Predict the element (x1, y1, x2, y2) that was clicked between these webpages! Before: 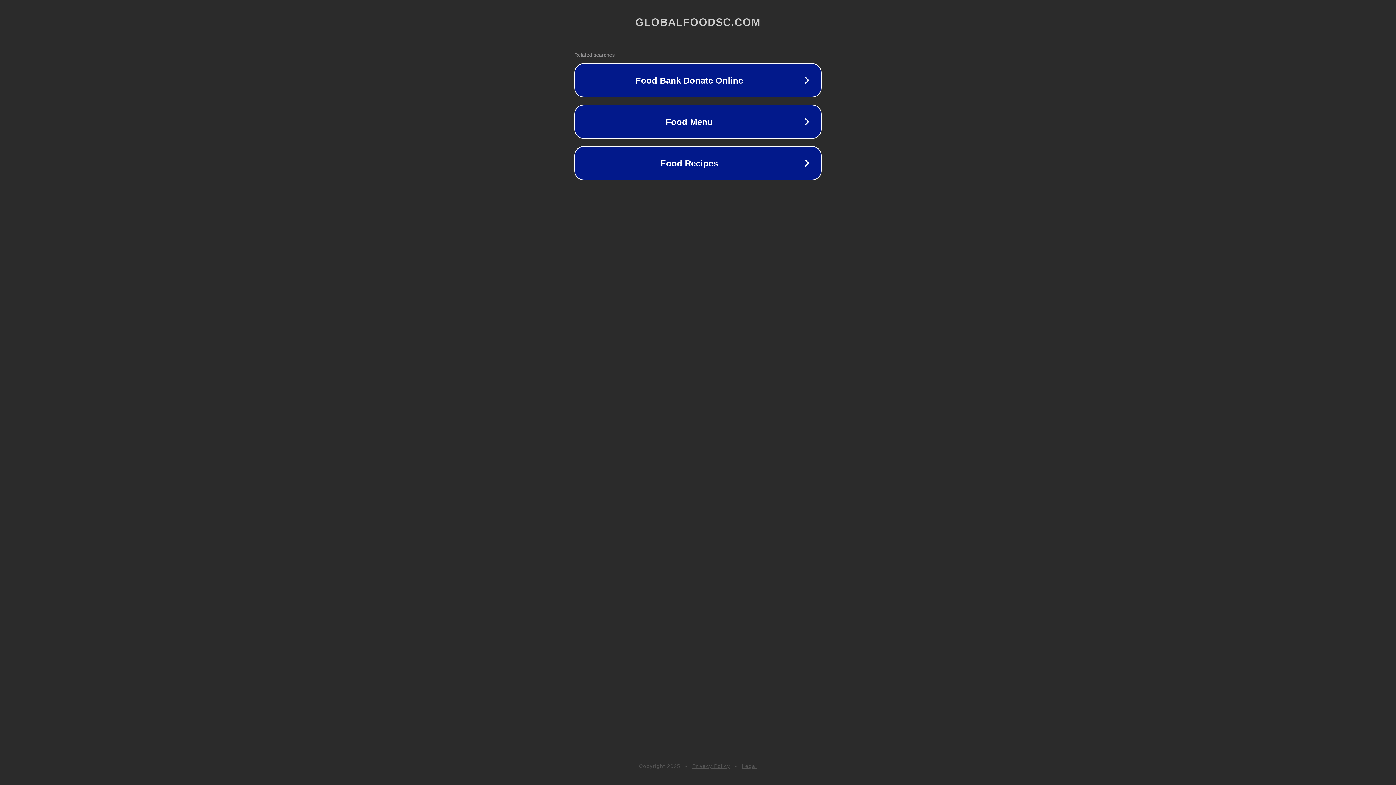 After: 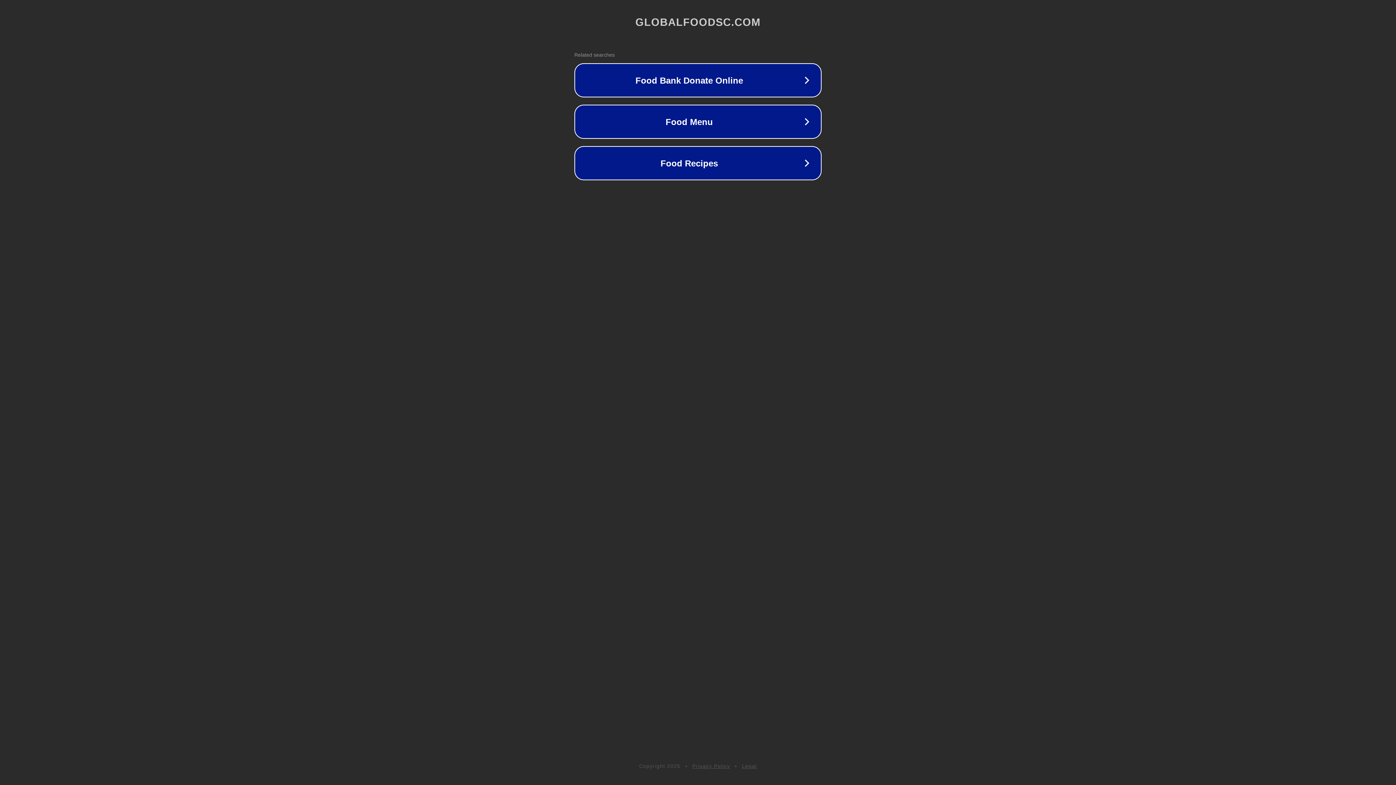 Action: bbox: (692, 763, 730, 769) label: Privacy Policy